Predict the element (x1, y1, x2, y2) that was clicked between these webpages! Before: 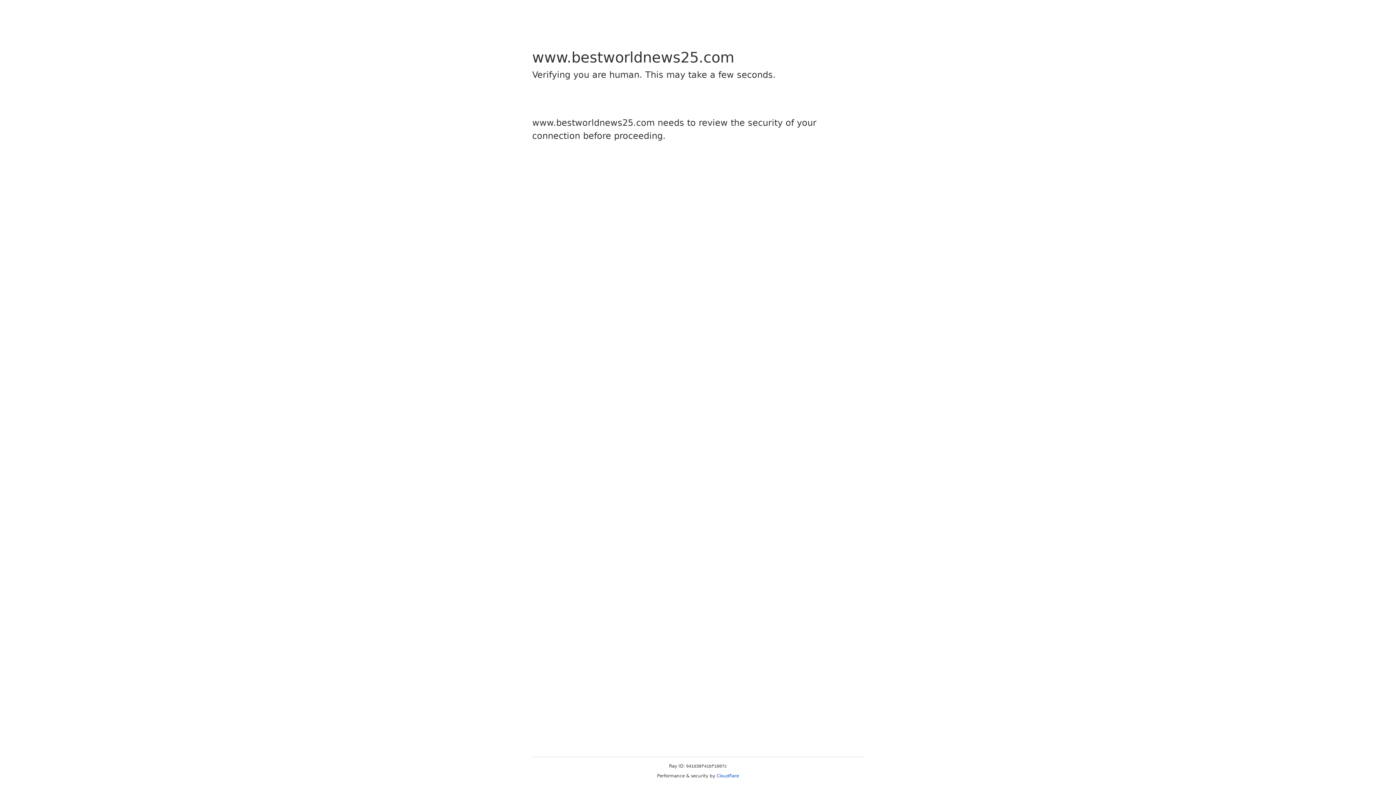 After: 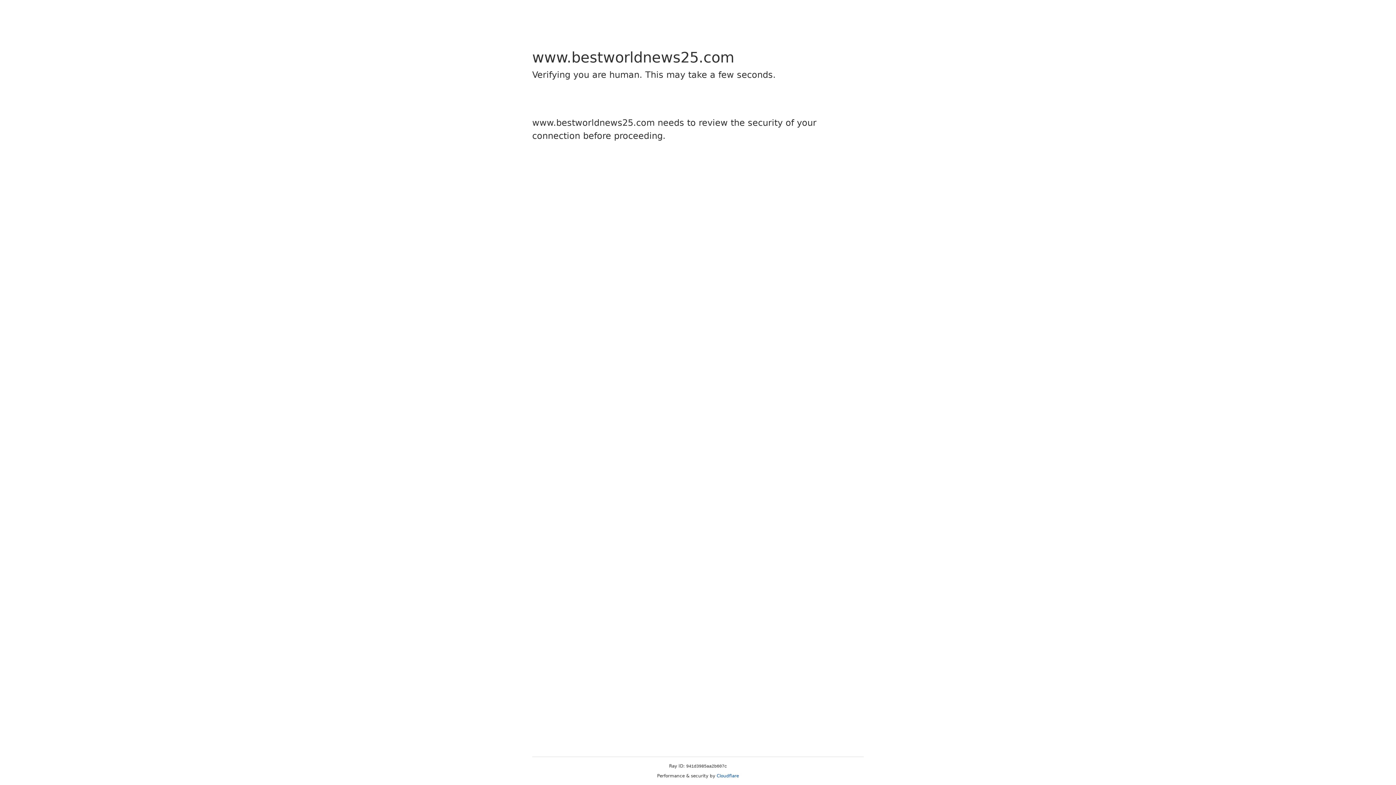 Action: bbox: (716, 773, 739, 778) label: Cloudflare